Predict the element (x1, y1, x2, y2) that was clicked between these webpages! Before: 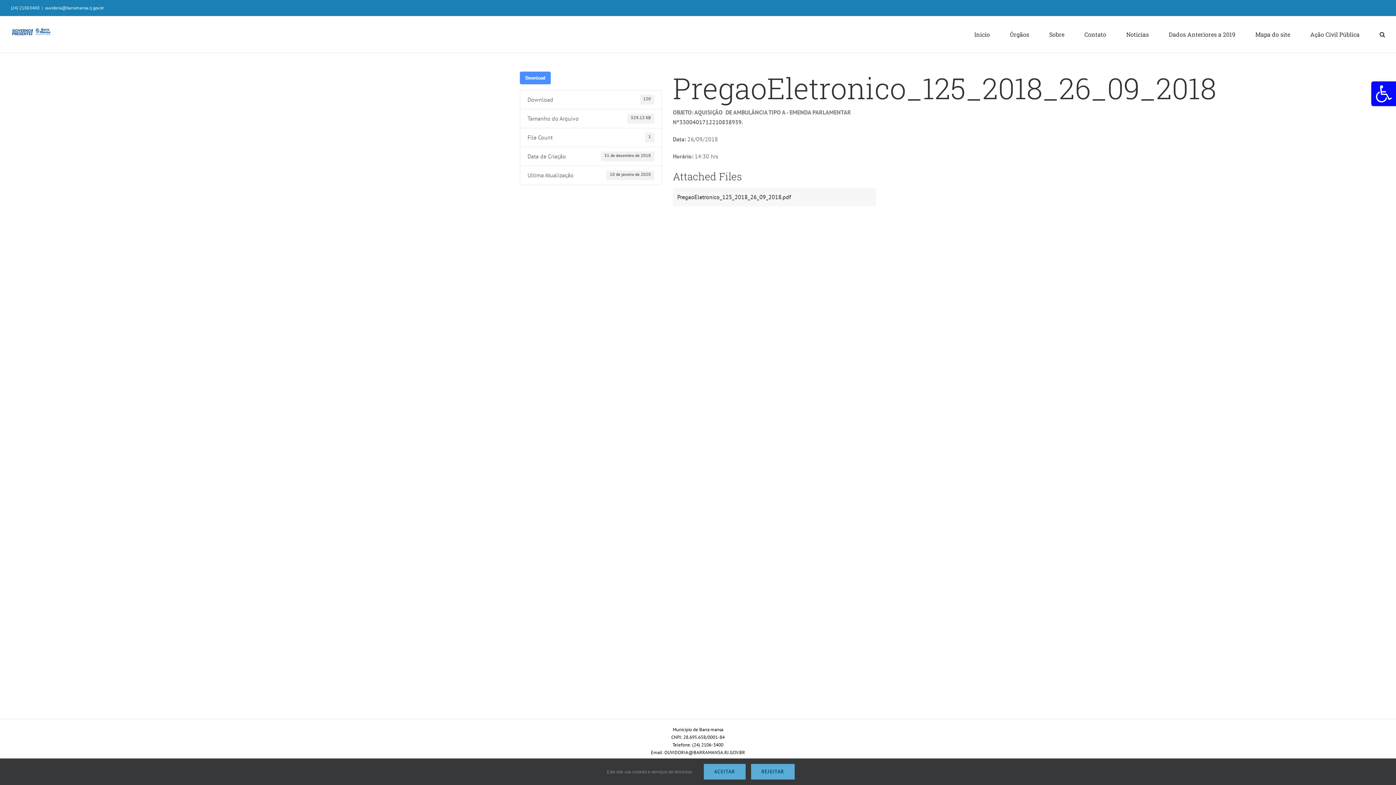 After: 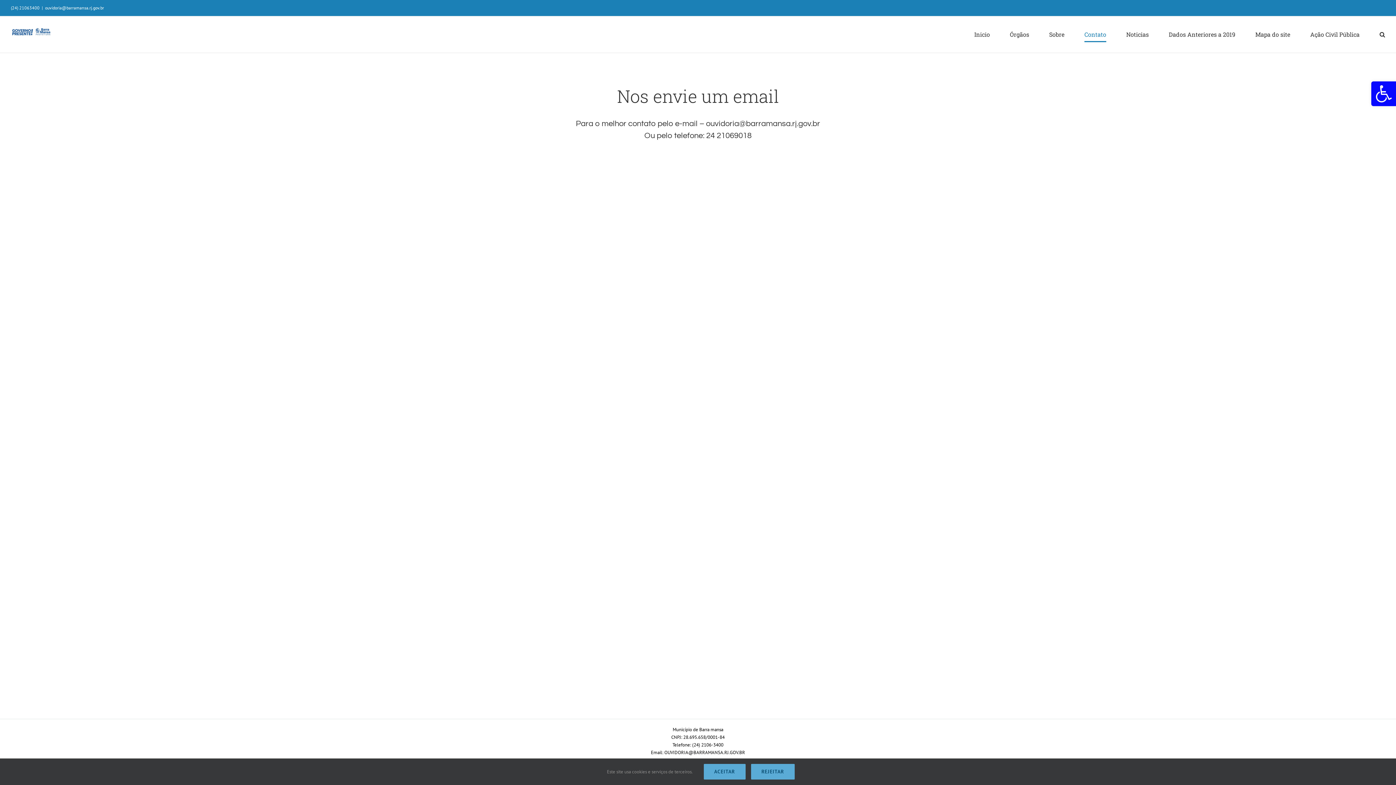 Action: label: Contato bbox: (1084, 16, 1106, 52)